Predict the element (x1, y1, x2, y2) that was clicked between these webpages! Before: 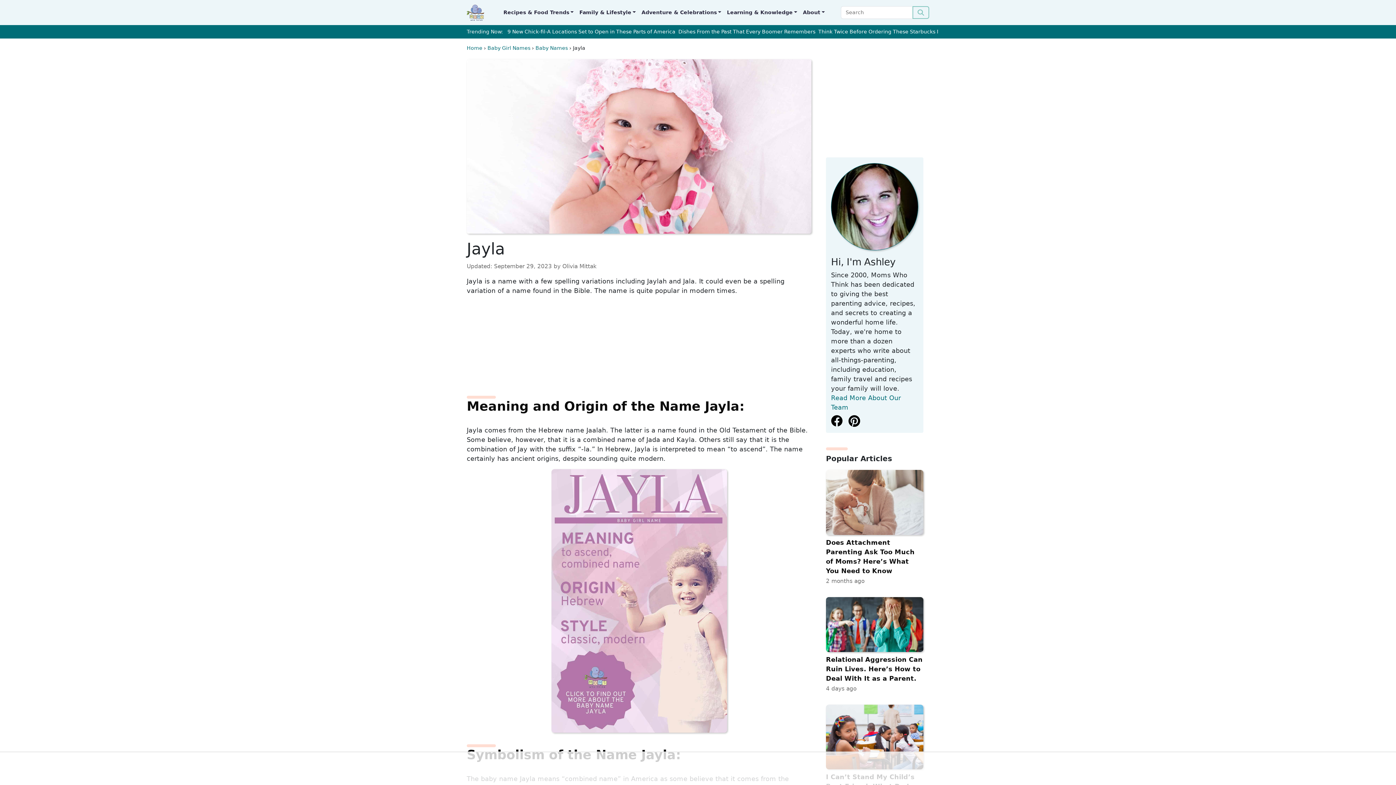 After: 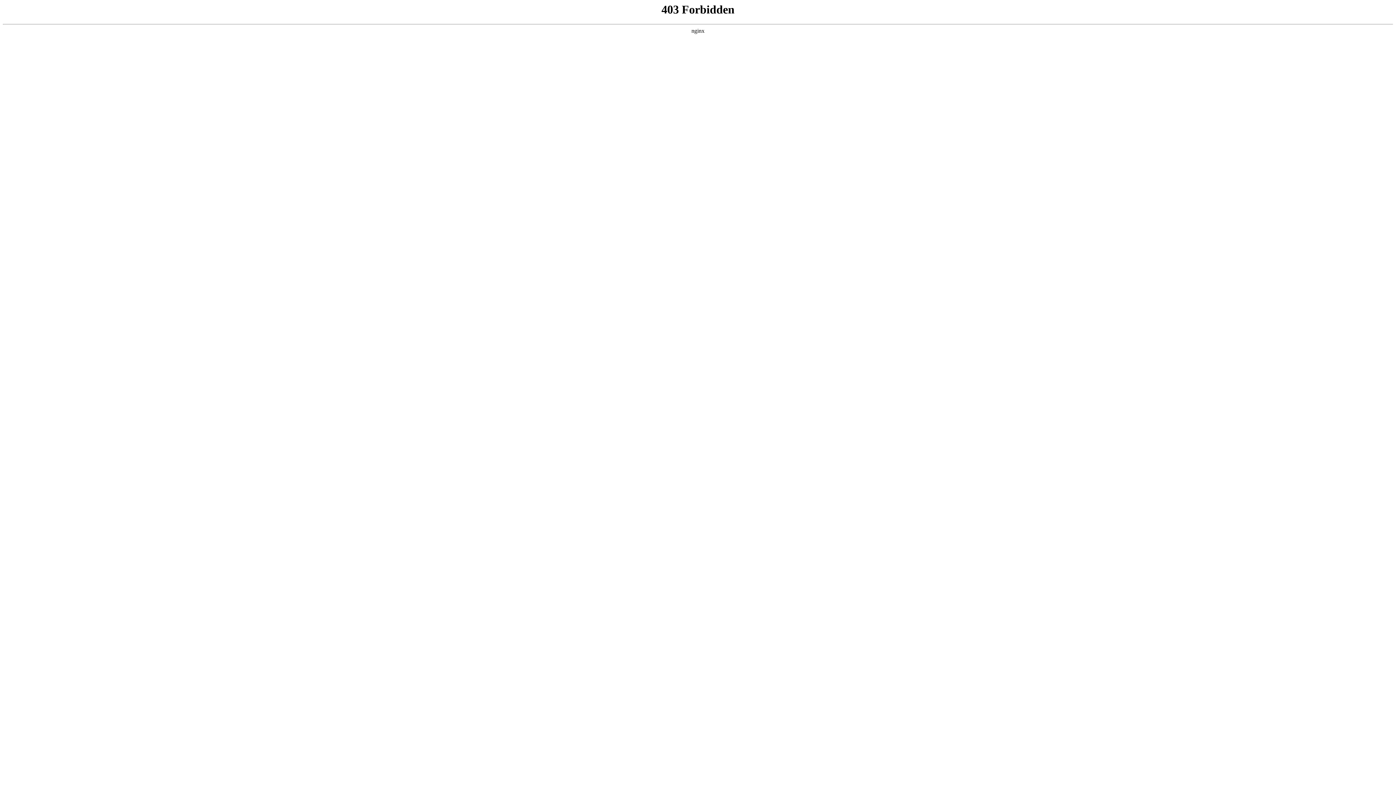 Action: bbox: (912, 6, 929, 18) label: Search